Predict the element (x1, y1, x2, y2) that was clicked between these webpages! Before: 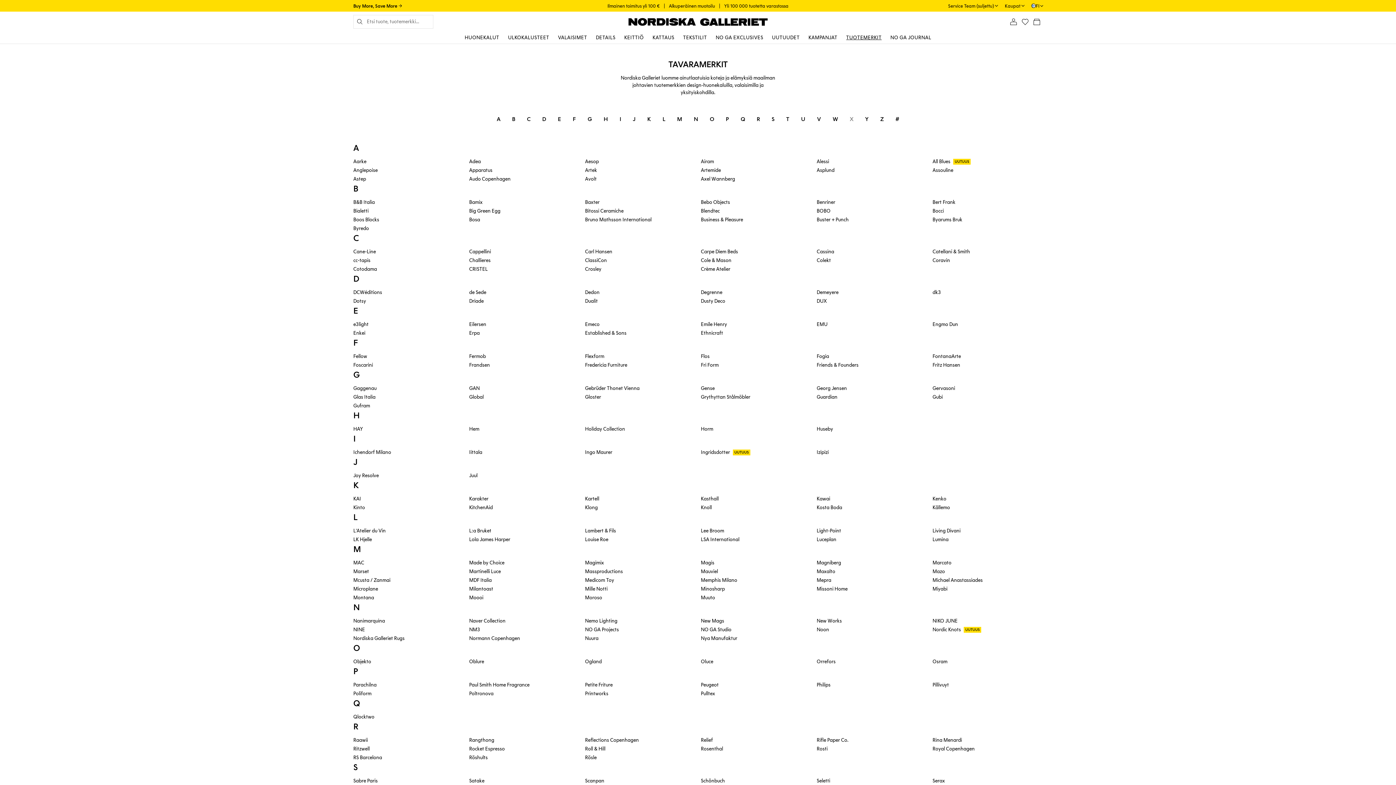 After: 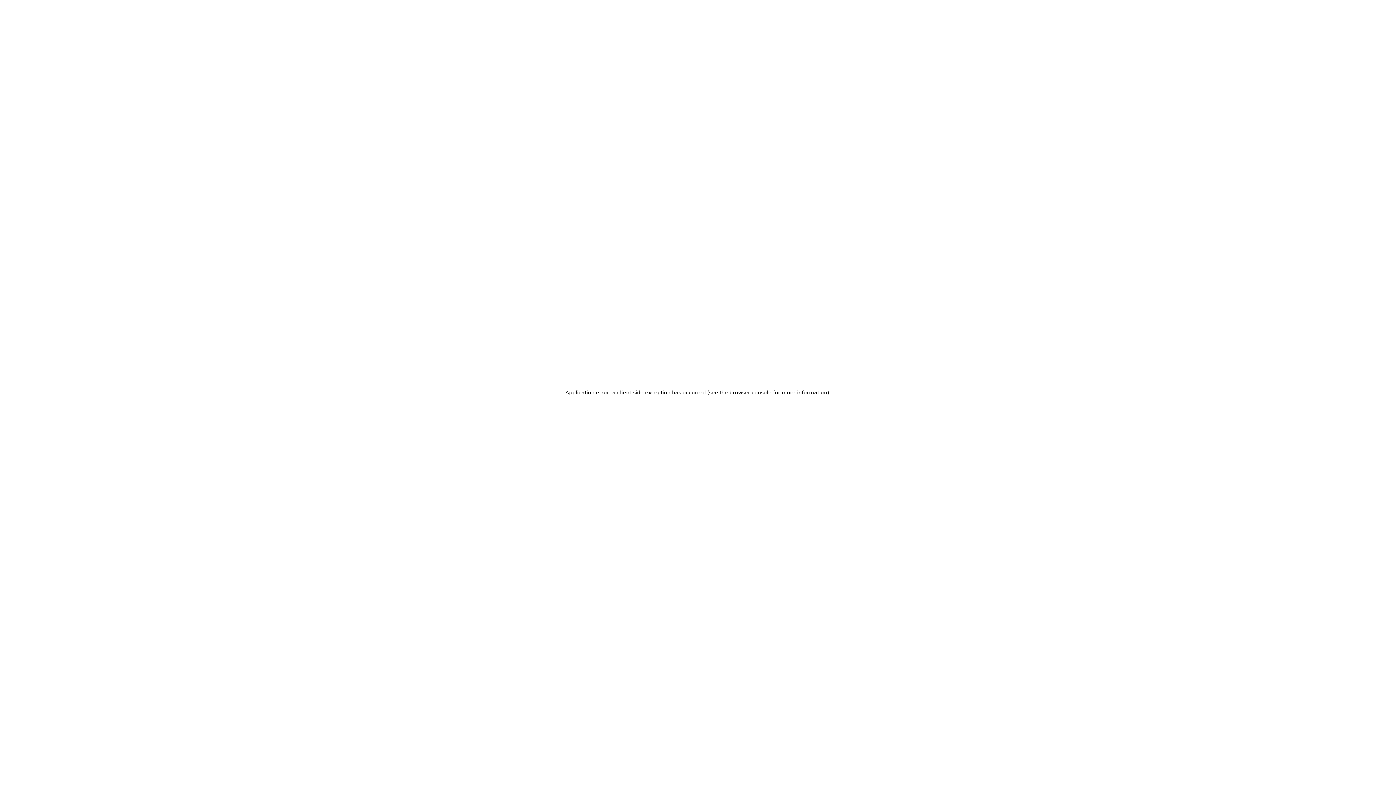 Action: label: Memphis Milano bbox: (701, 577, 737, 584)